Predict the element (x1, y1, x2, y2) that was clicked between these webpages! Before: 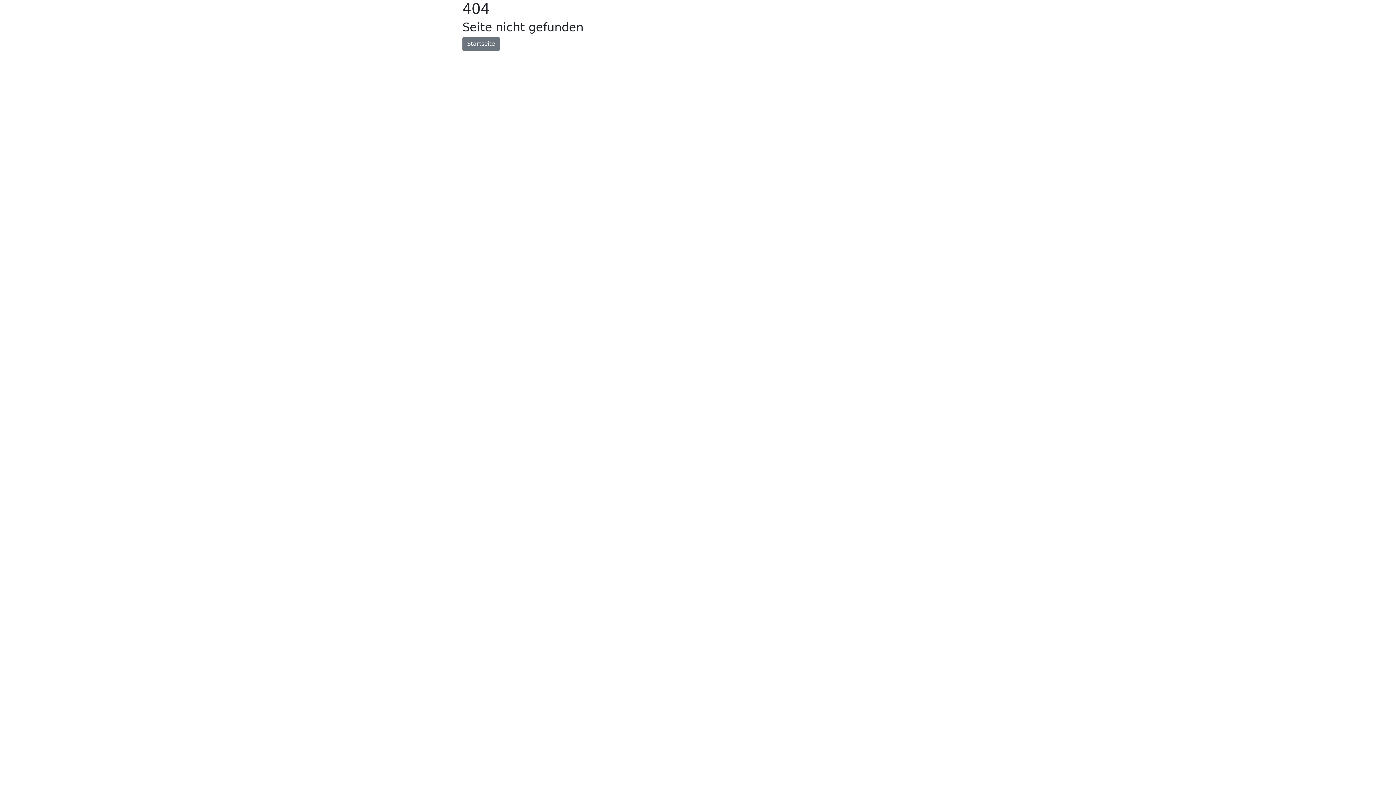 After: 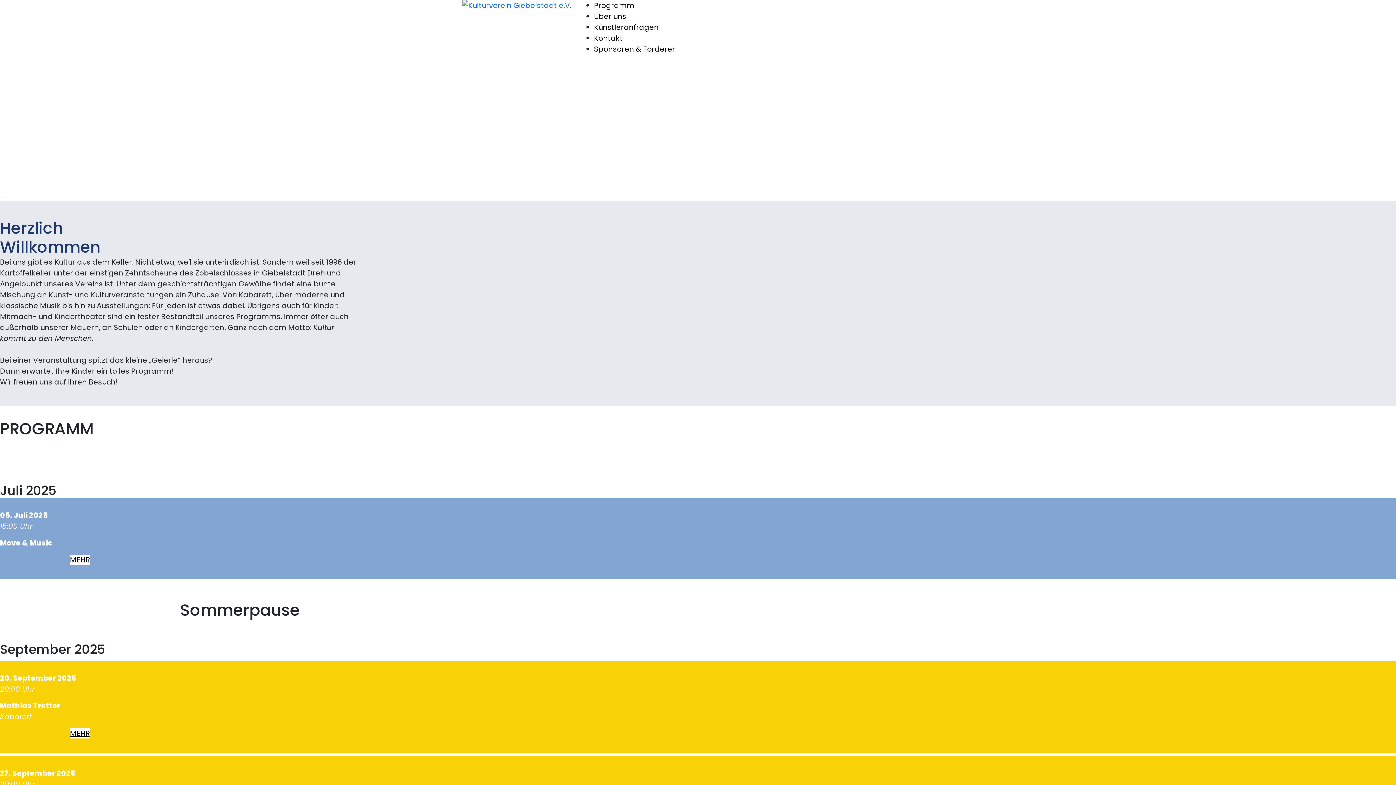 Action: label: Startseite bbox: (462, 37, 500, 50)